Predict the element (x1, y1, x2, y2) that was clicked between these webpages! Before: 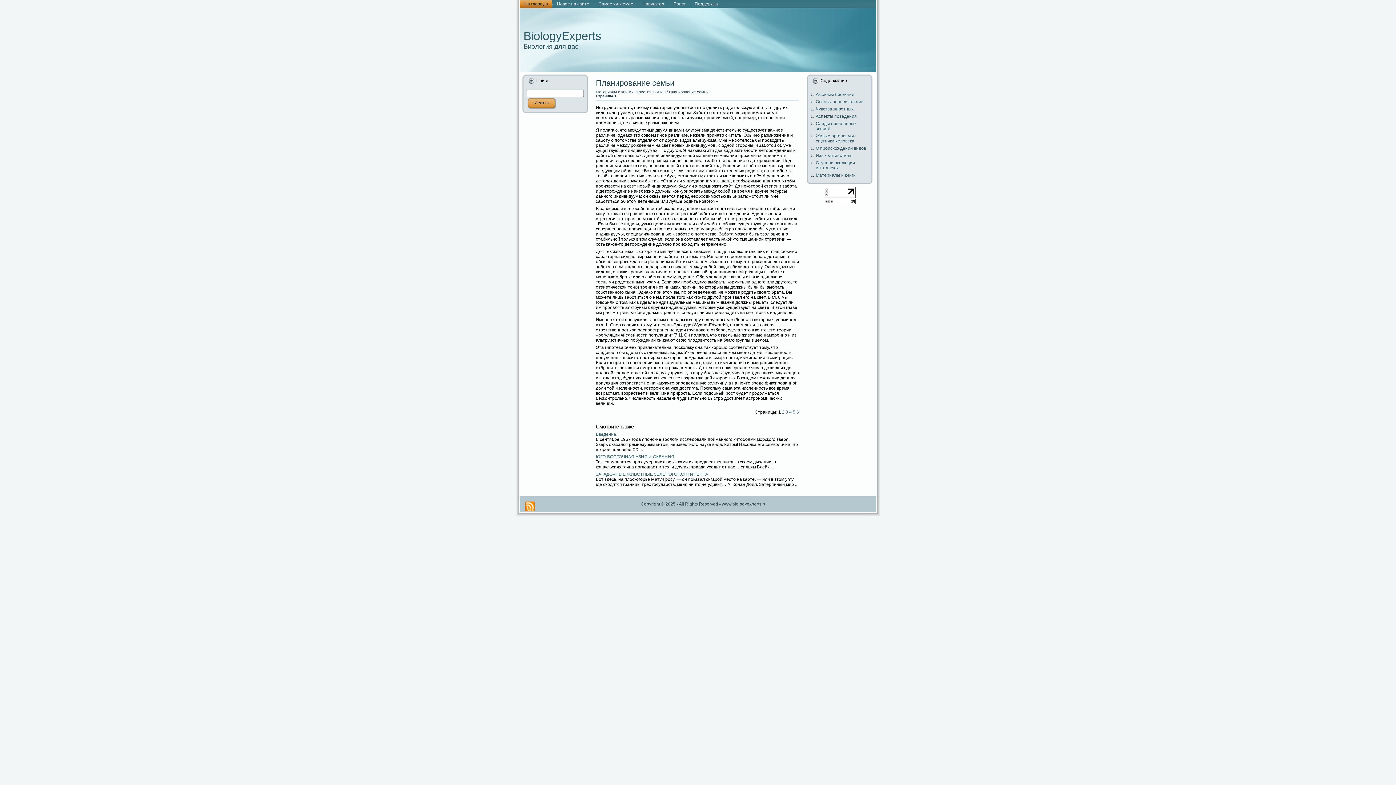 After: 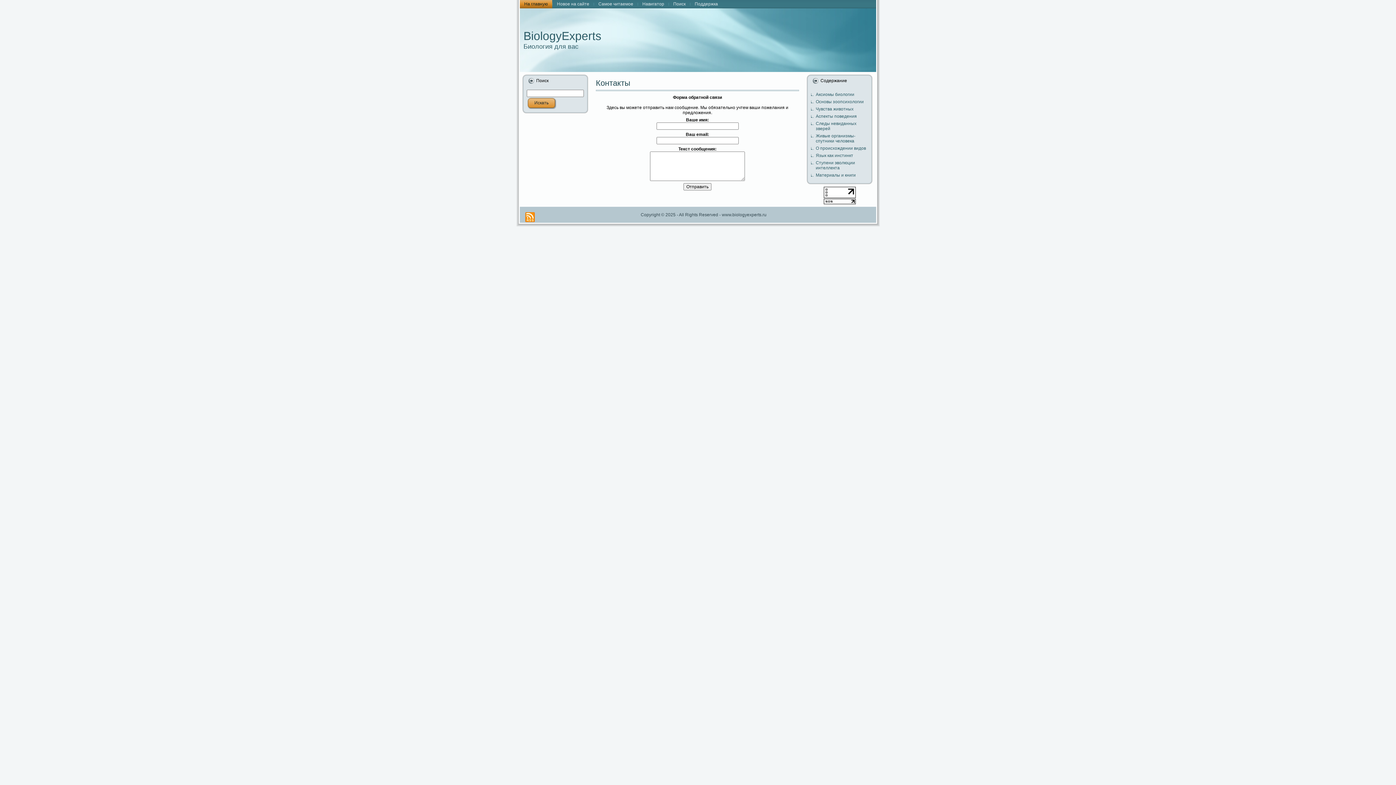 Action: label: Поддержка bbox: (690, 0, 722, 8)